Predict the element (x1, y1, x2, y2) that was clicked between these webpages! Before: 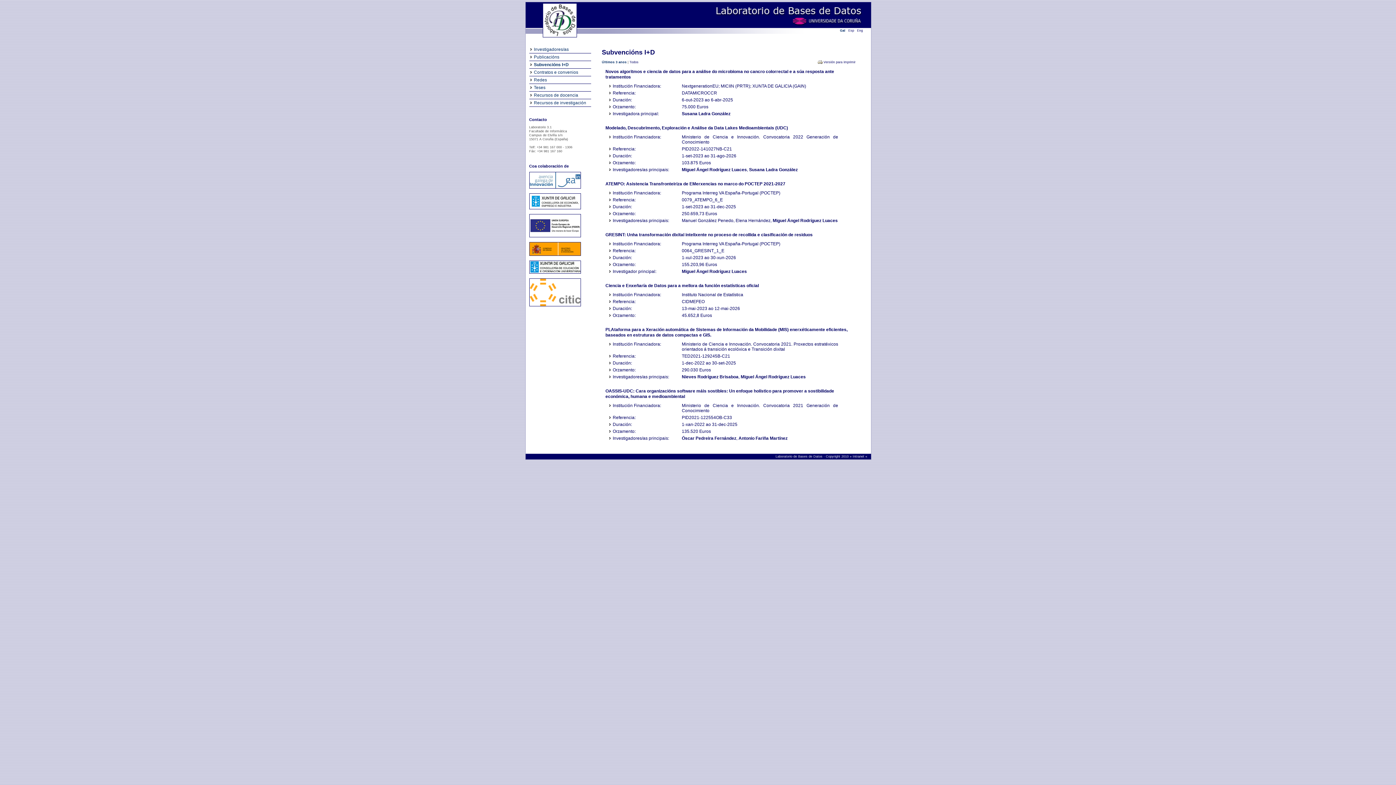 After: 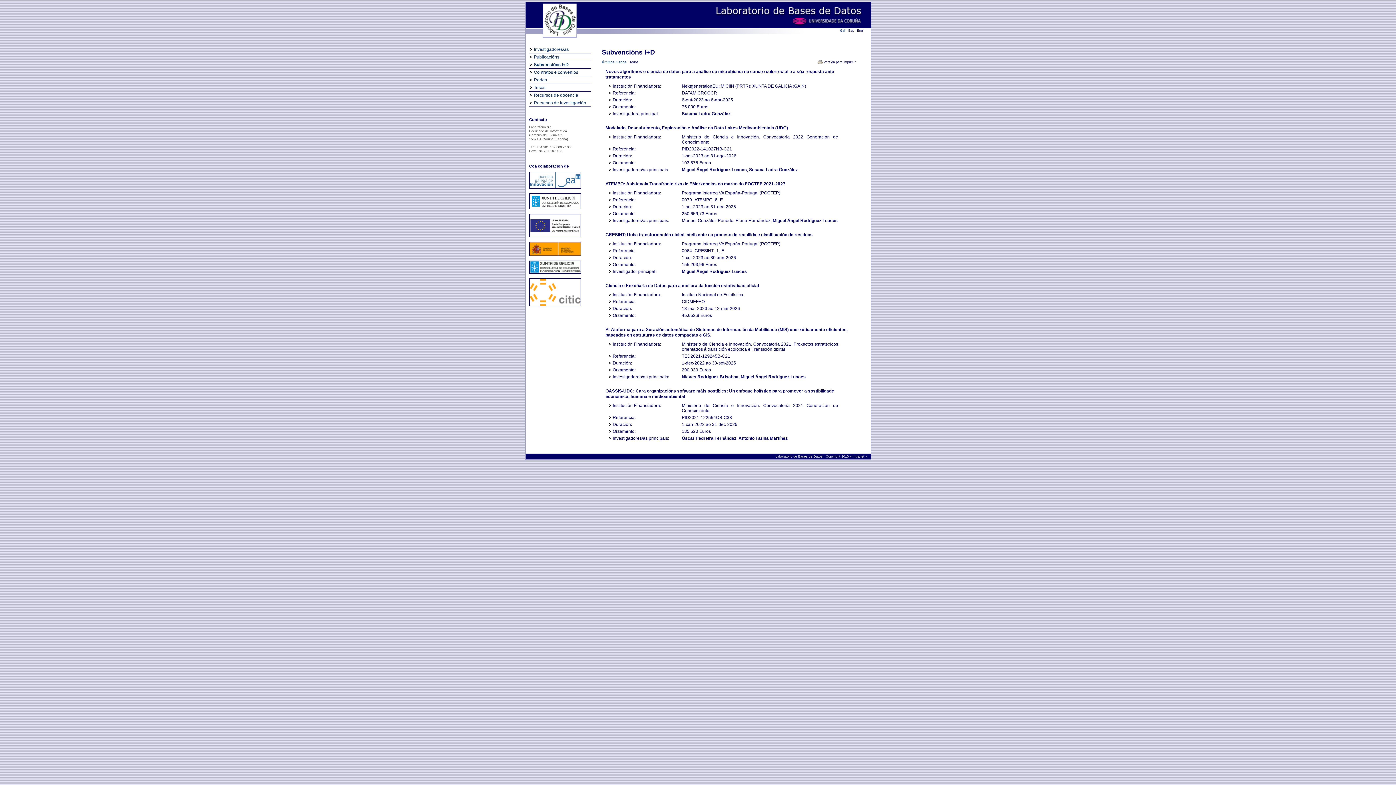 Action: bbox: (529, 307, 580, 310)